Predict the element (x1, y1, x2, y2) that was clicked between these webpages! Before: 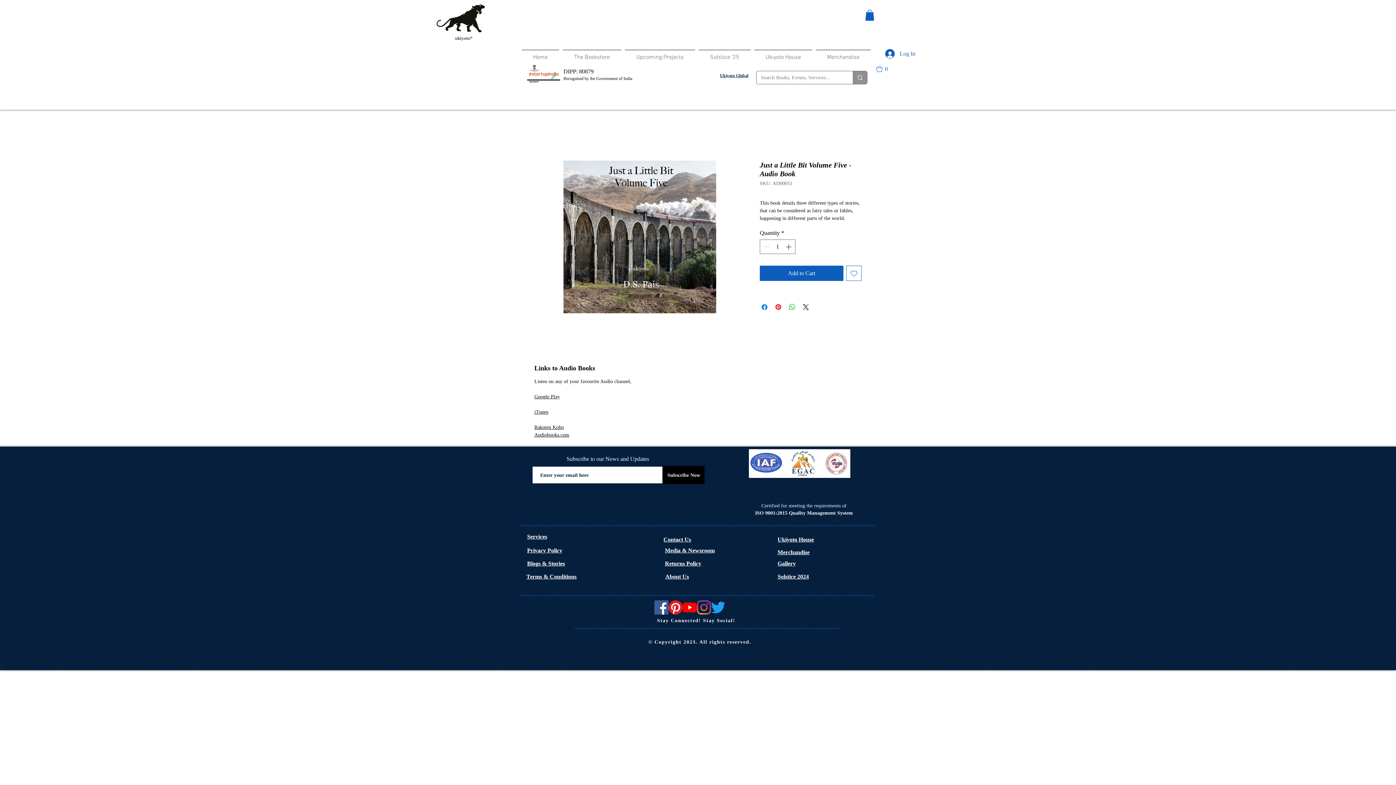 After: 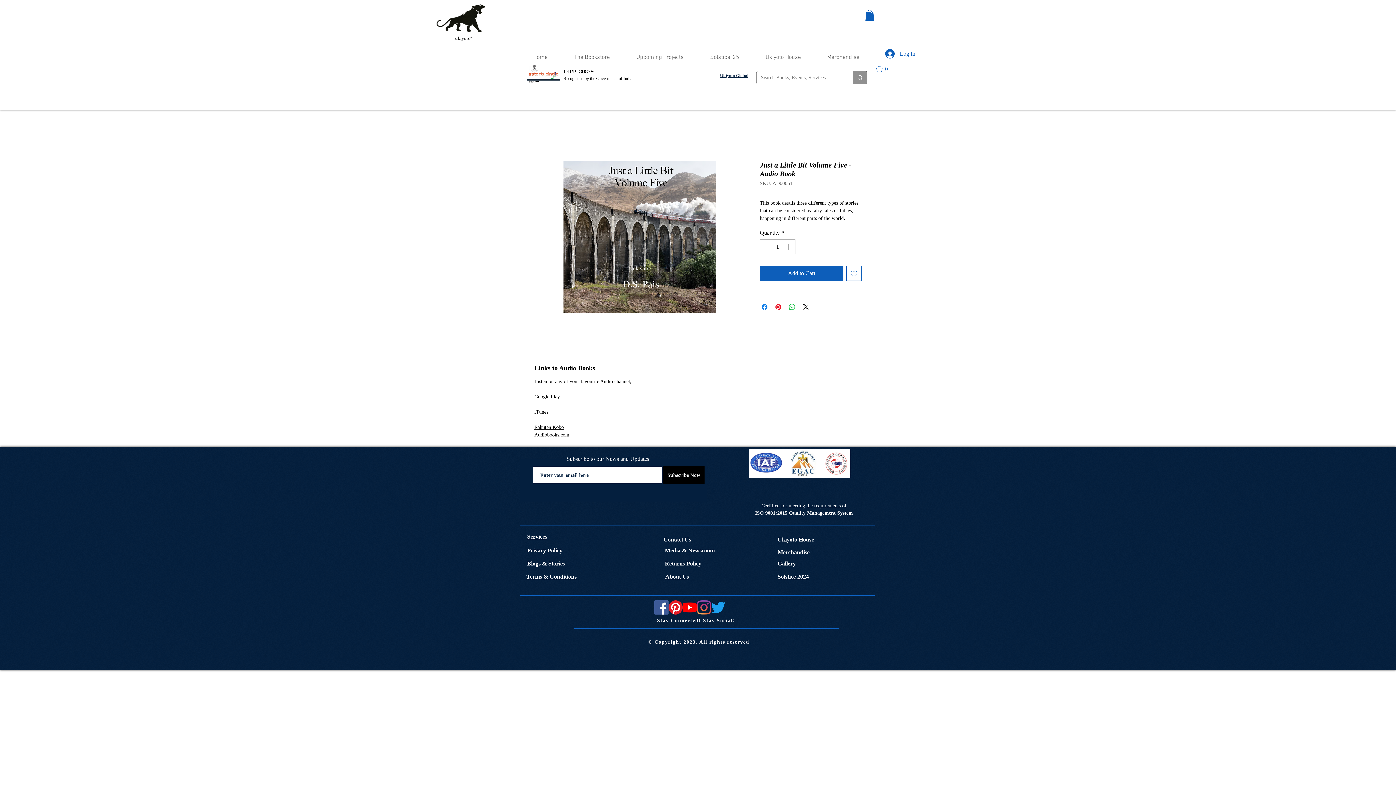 Action: label: Rakuten Kobo bbox: (534, 424, 564, 430)